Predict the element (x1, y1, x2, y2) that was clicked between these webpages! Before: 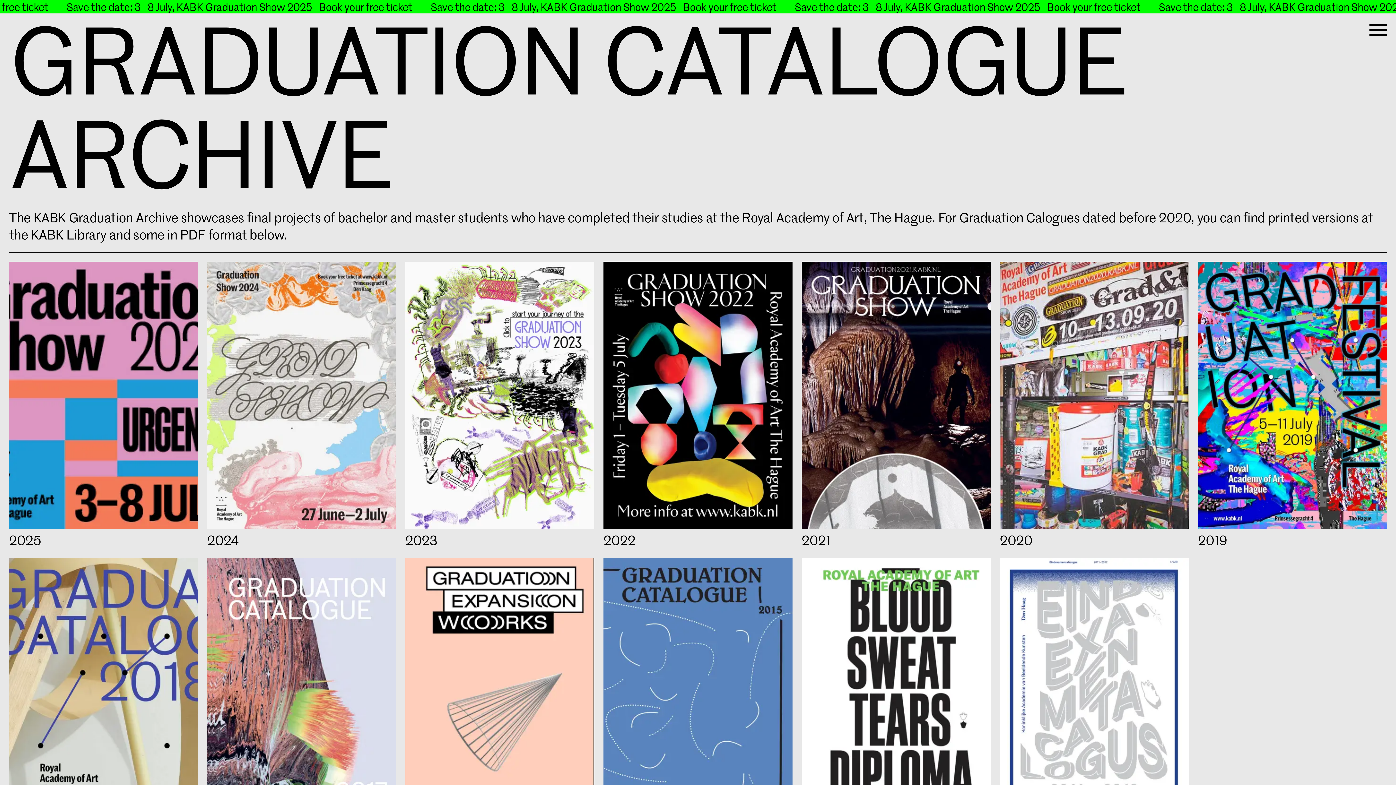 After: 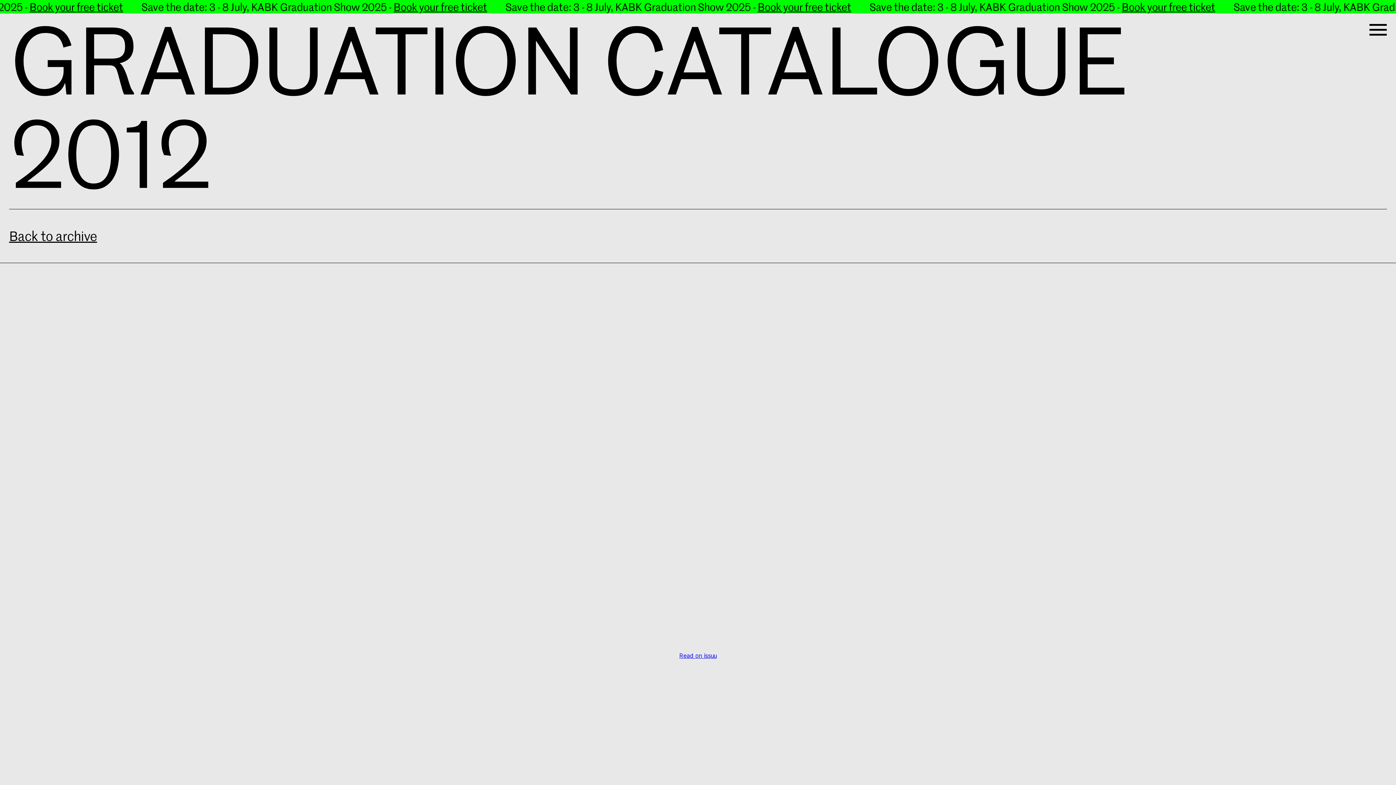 Action: label: 2012 bbox: (1000, 558, 1189, 845)